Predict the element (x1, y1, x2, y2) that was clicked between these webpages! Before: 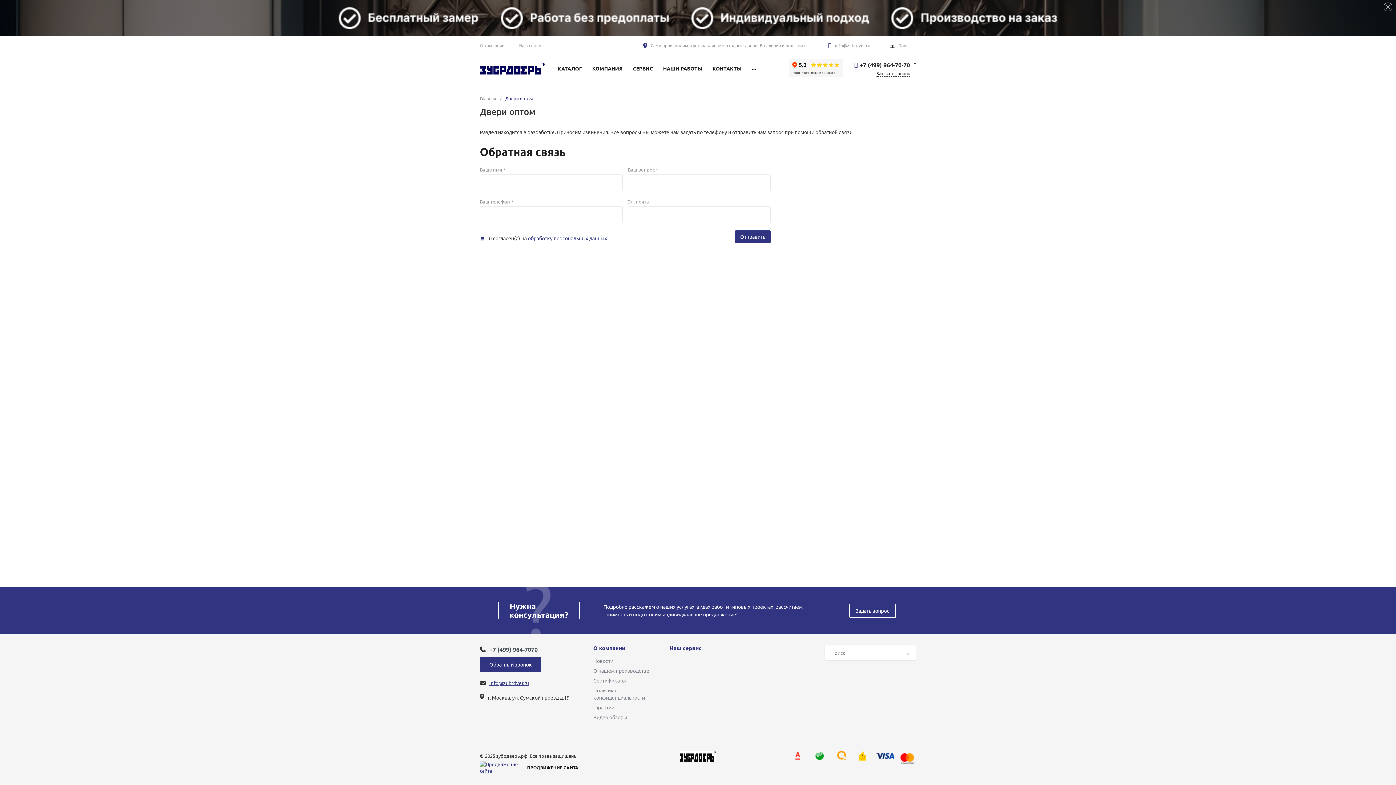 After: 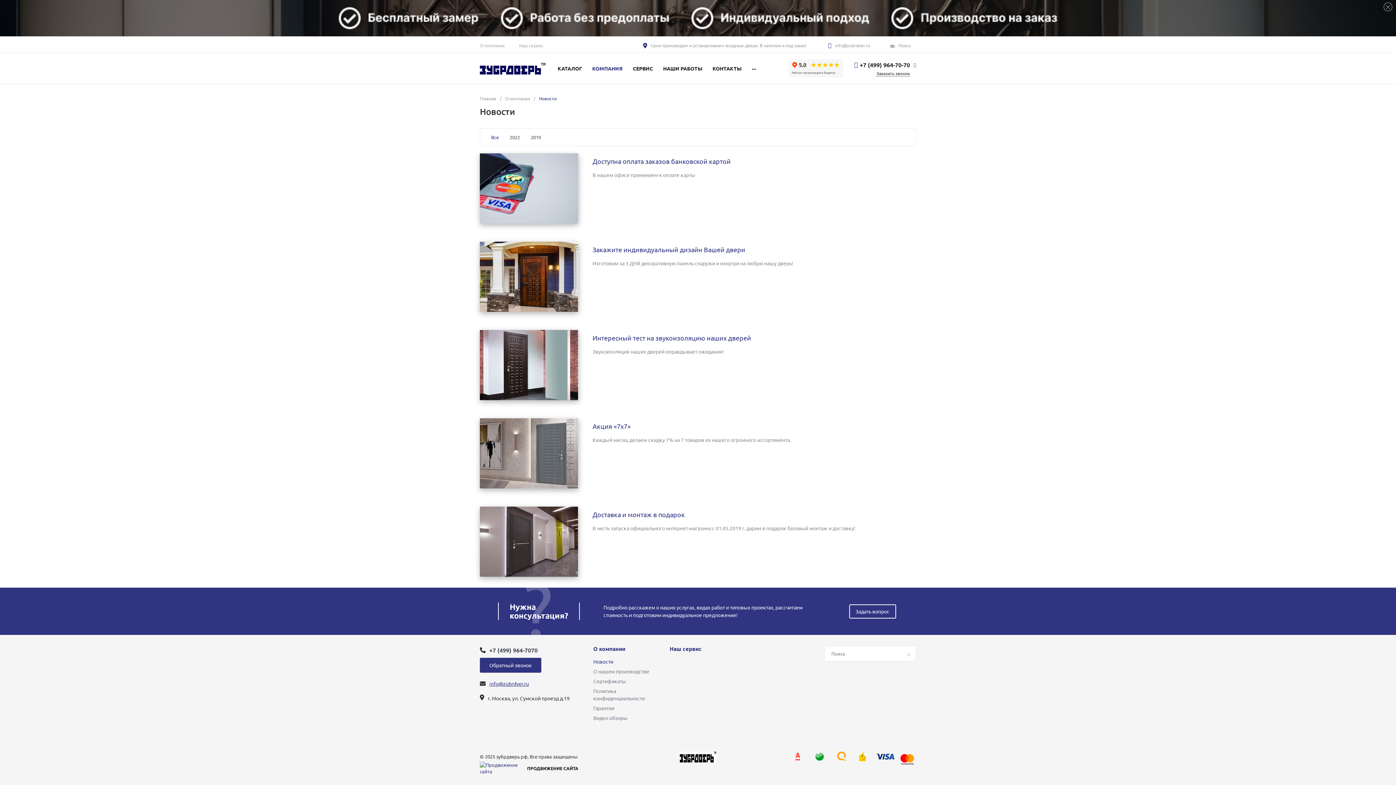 Action: bbox: (593, 657, 613, 664) label: Новости